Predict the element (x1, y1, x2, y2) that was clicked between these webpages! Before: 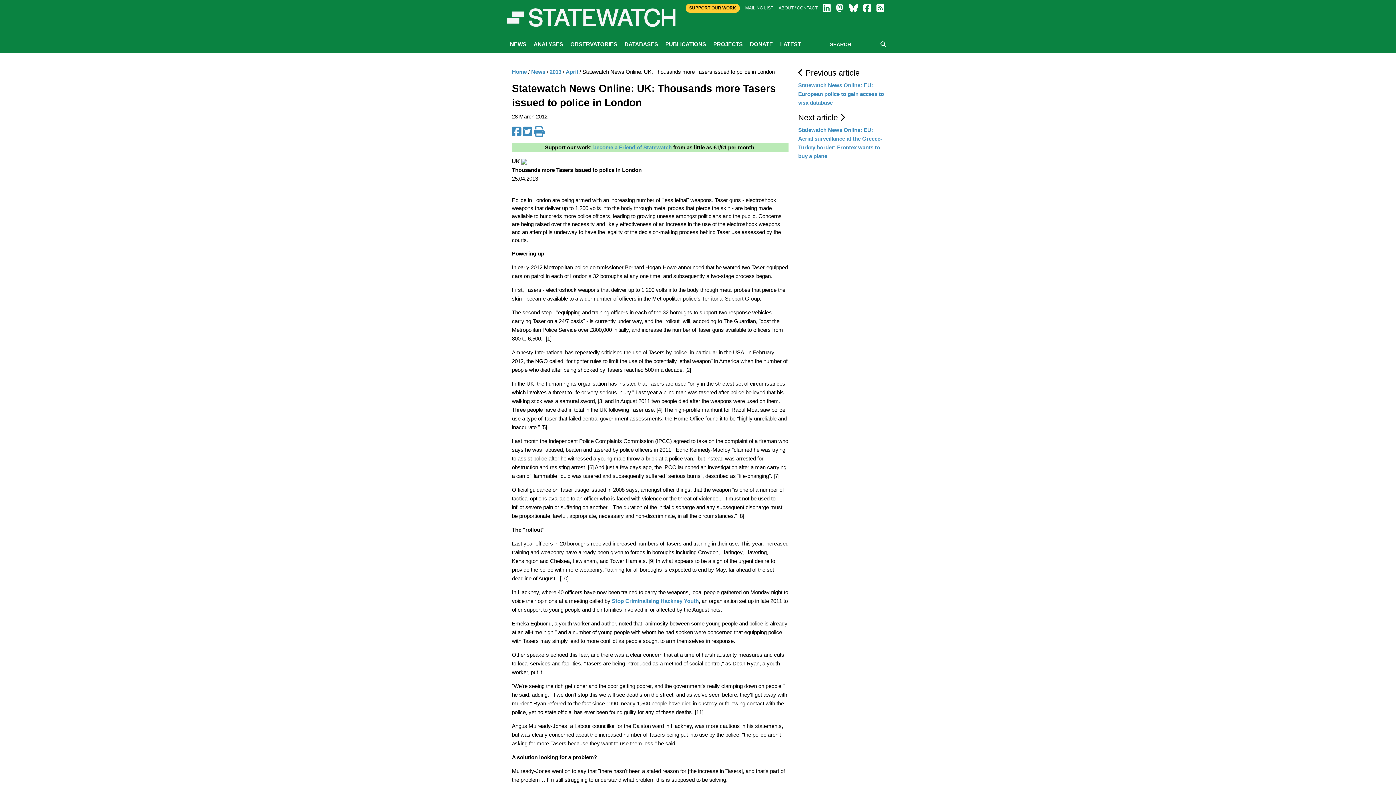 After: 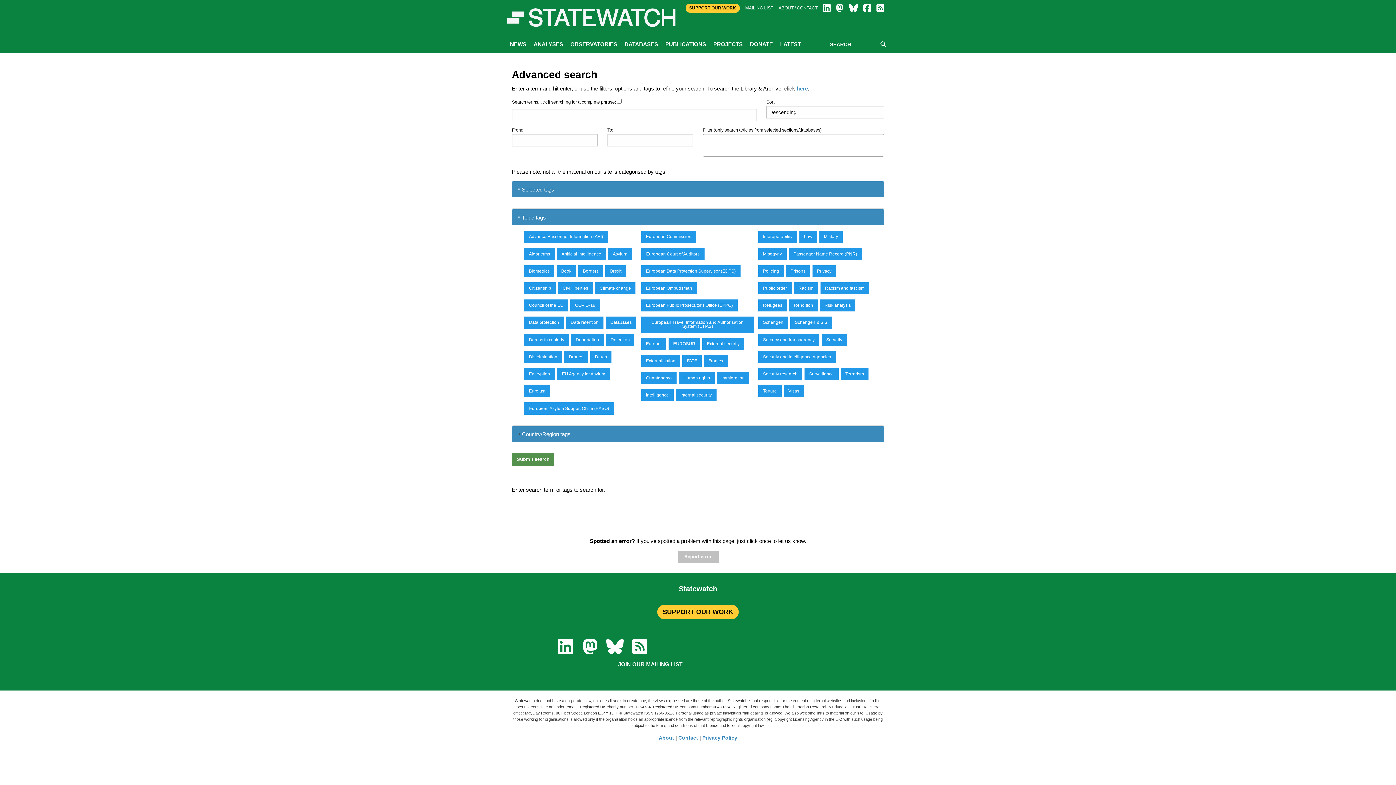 Action: bbox: (878, 38, 888, 49)